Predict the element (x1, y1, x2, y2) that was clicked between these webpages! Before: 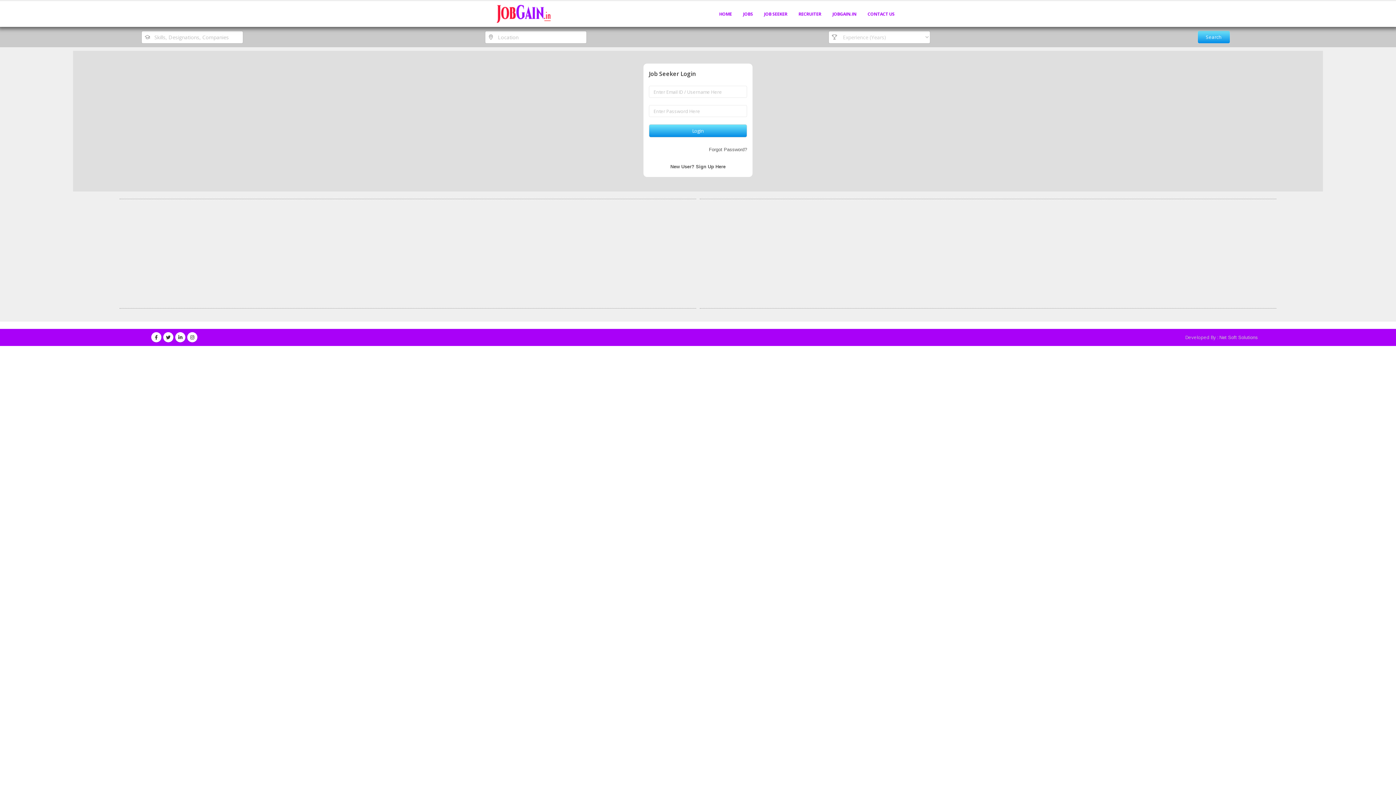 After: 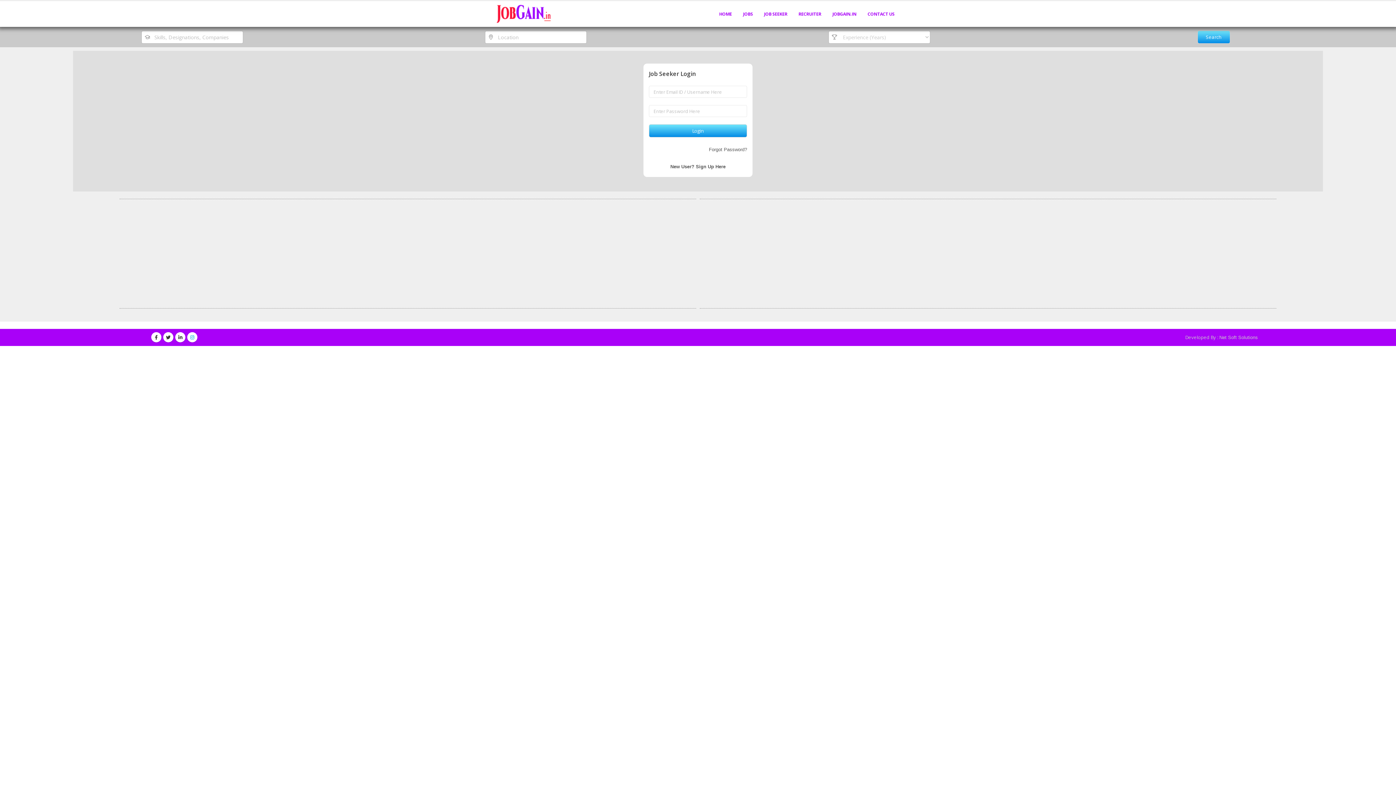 Action: bbox: (187, 332, 197, 342)